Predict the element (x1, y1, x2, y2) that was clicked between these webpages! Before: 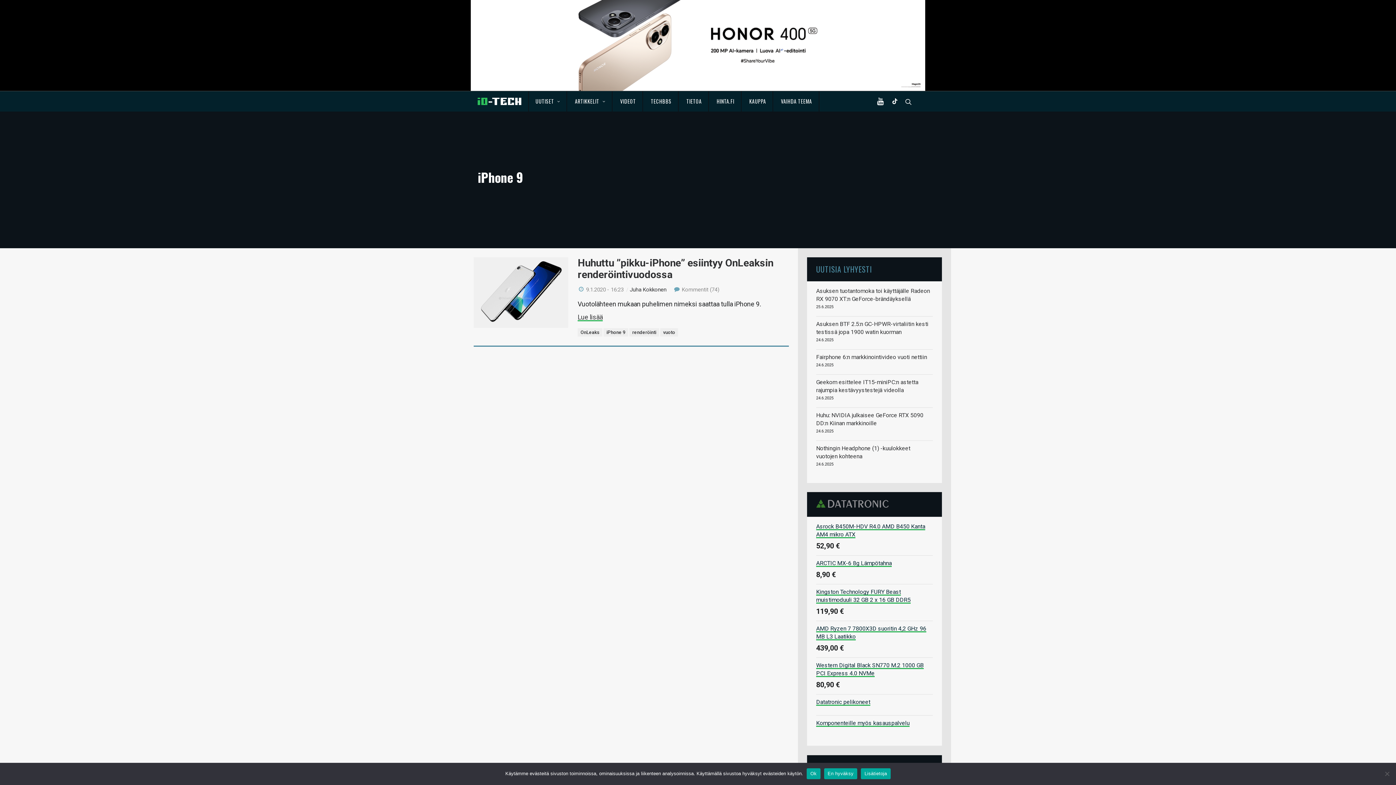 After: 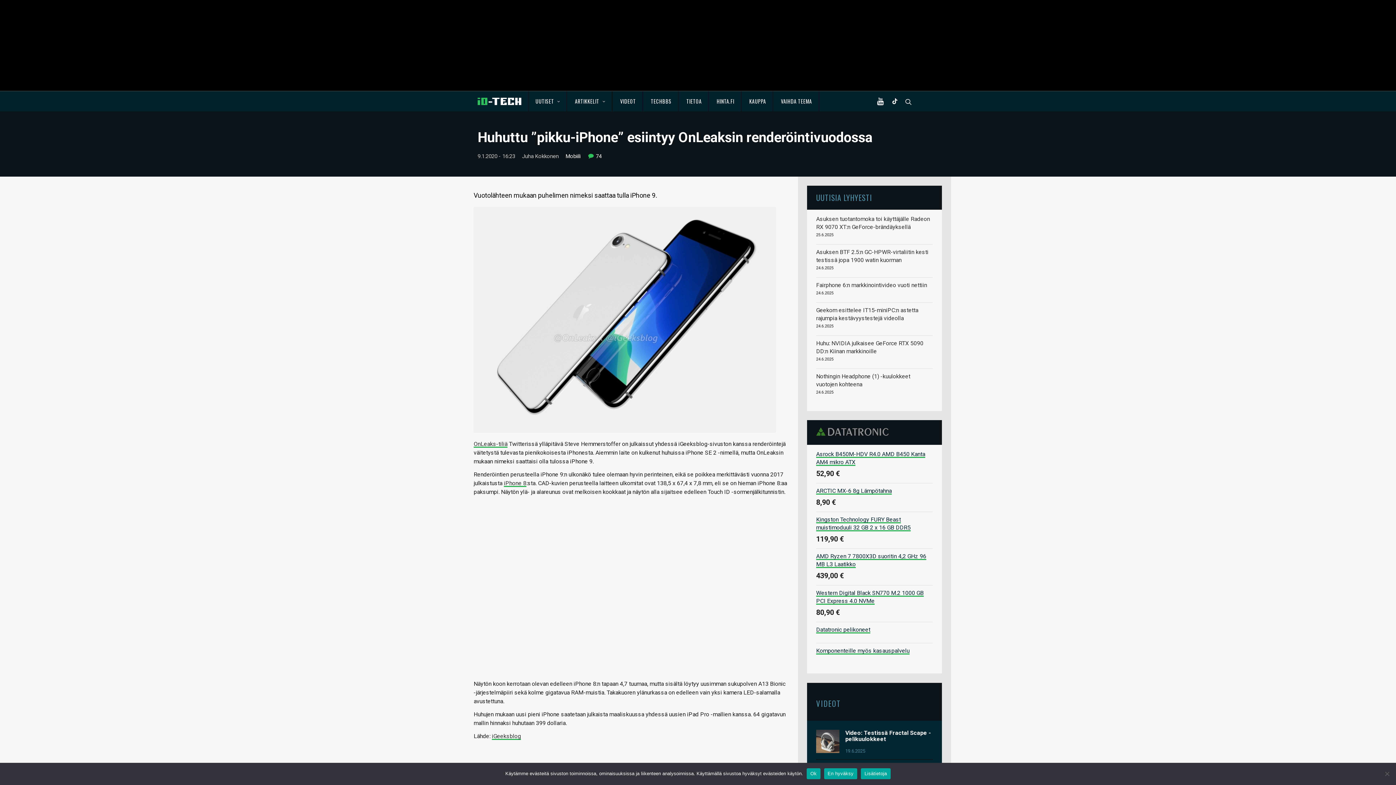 Action: bbox: (473, 323, 568, 329)